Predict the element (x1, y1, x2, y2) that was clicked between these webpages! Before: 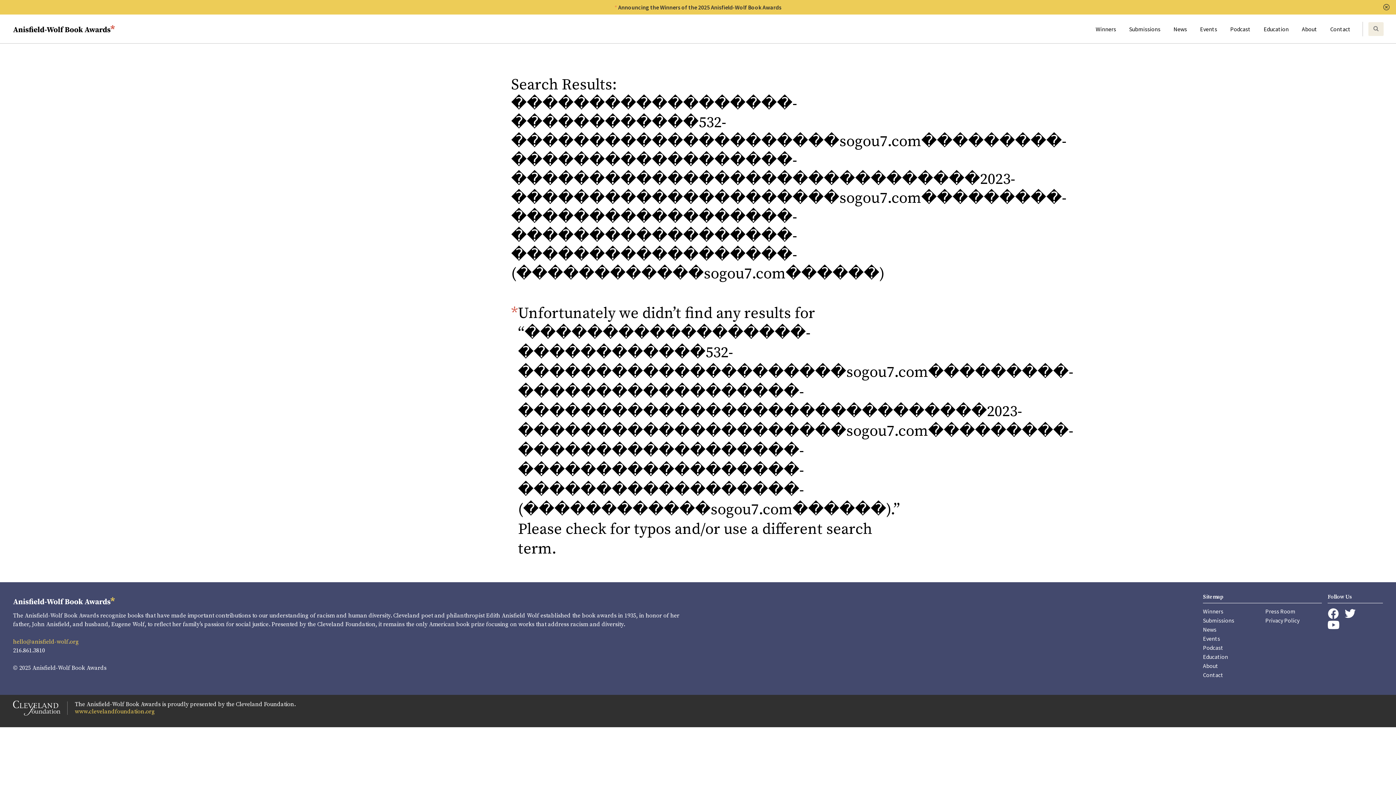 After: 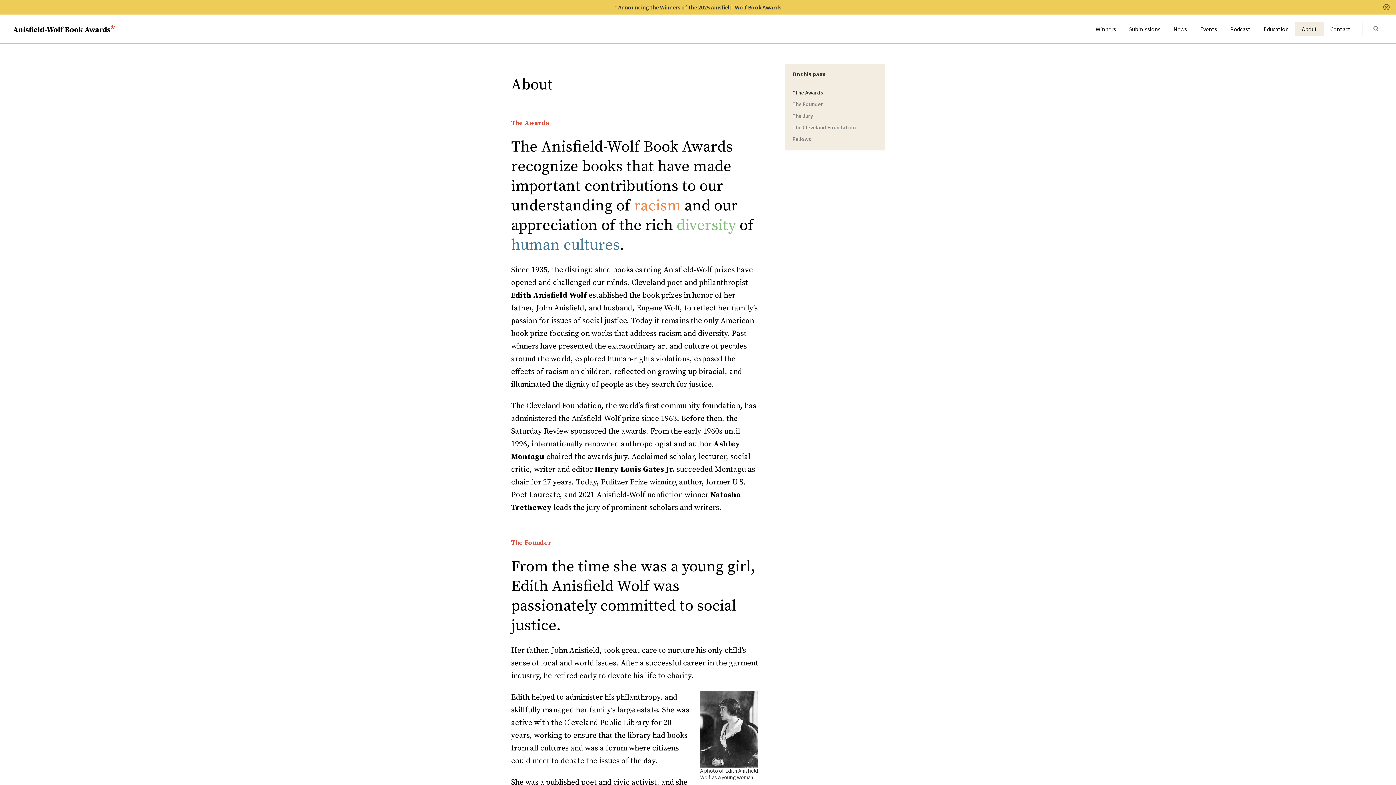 Action: label: About bbox: (1295, 21, 1324, 36)